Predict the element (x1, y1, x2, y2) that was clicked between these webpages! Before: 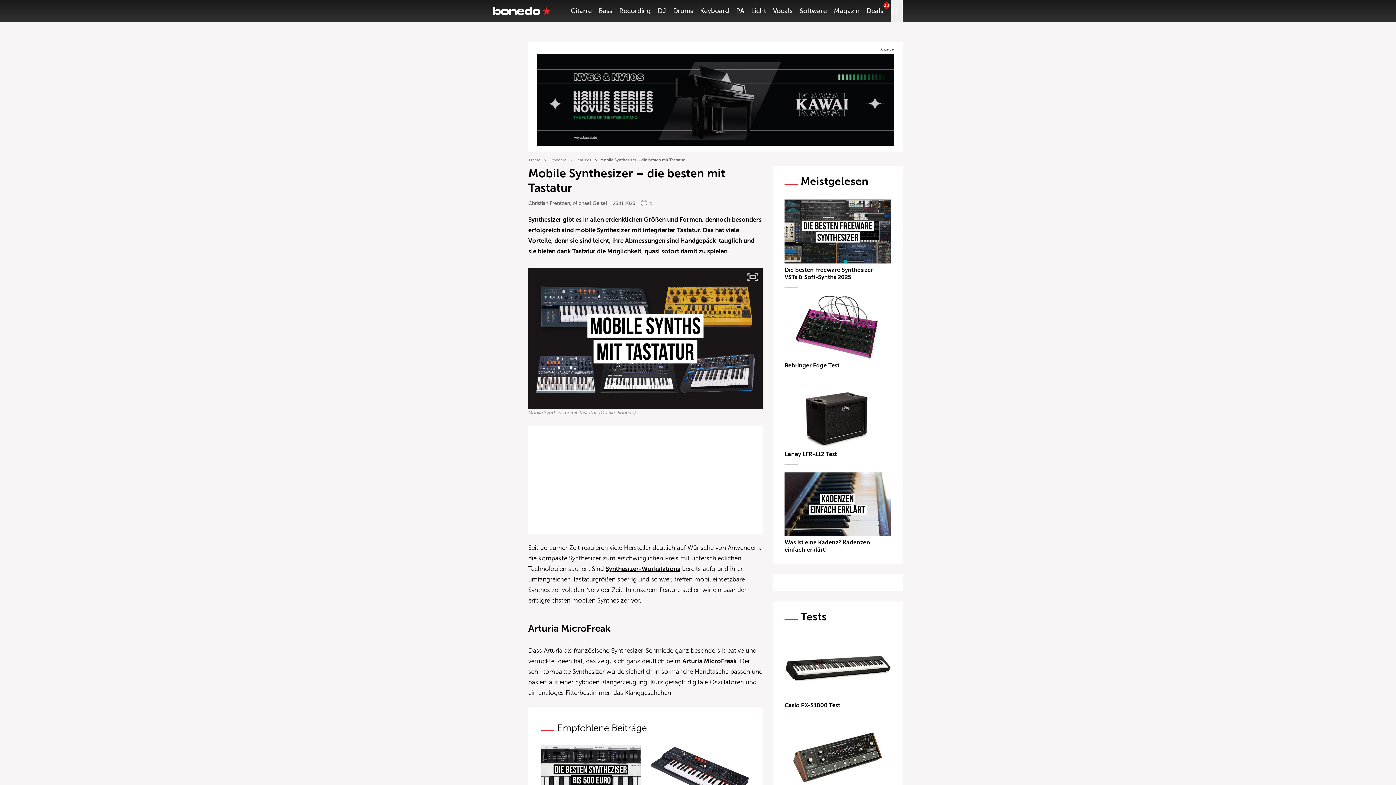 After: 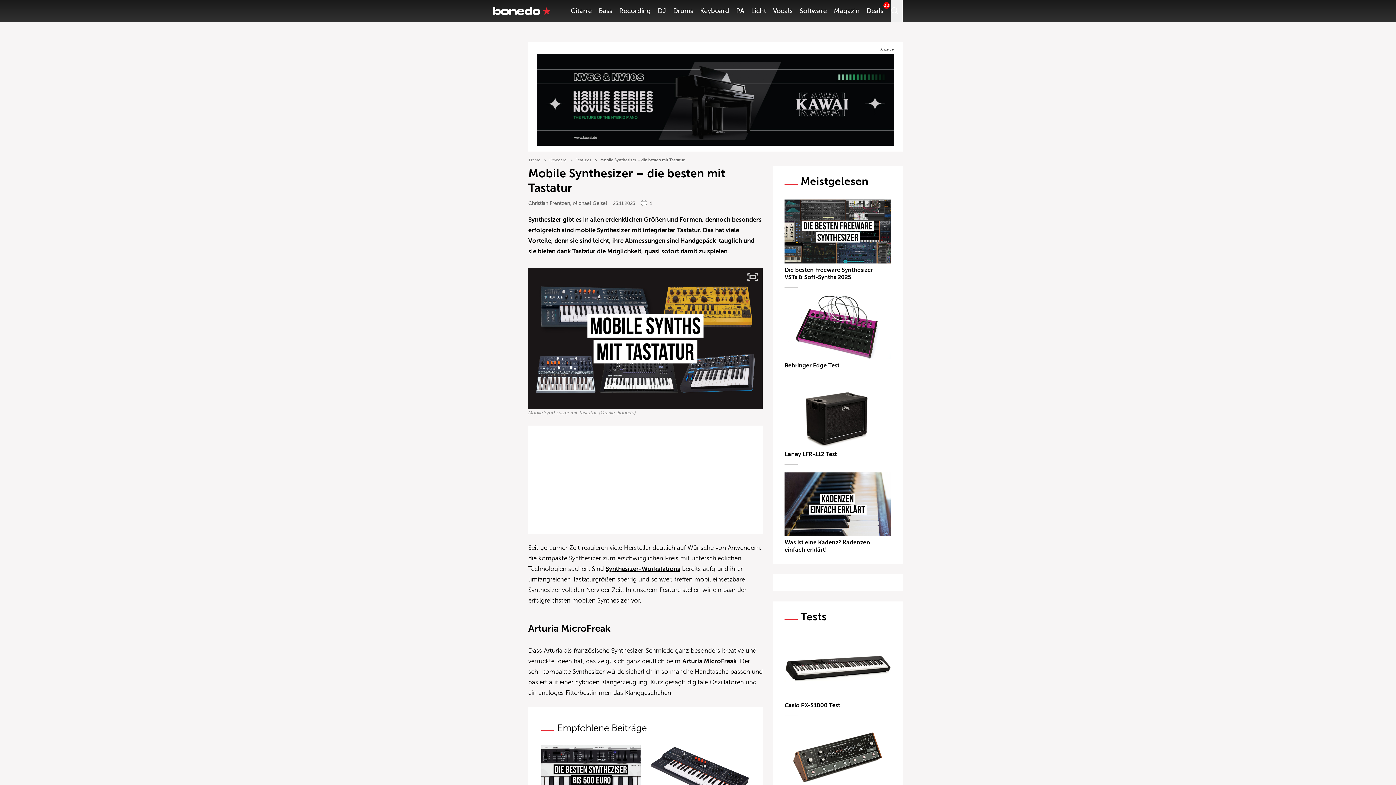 Action: bbox: (537, 53, 894, 145)